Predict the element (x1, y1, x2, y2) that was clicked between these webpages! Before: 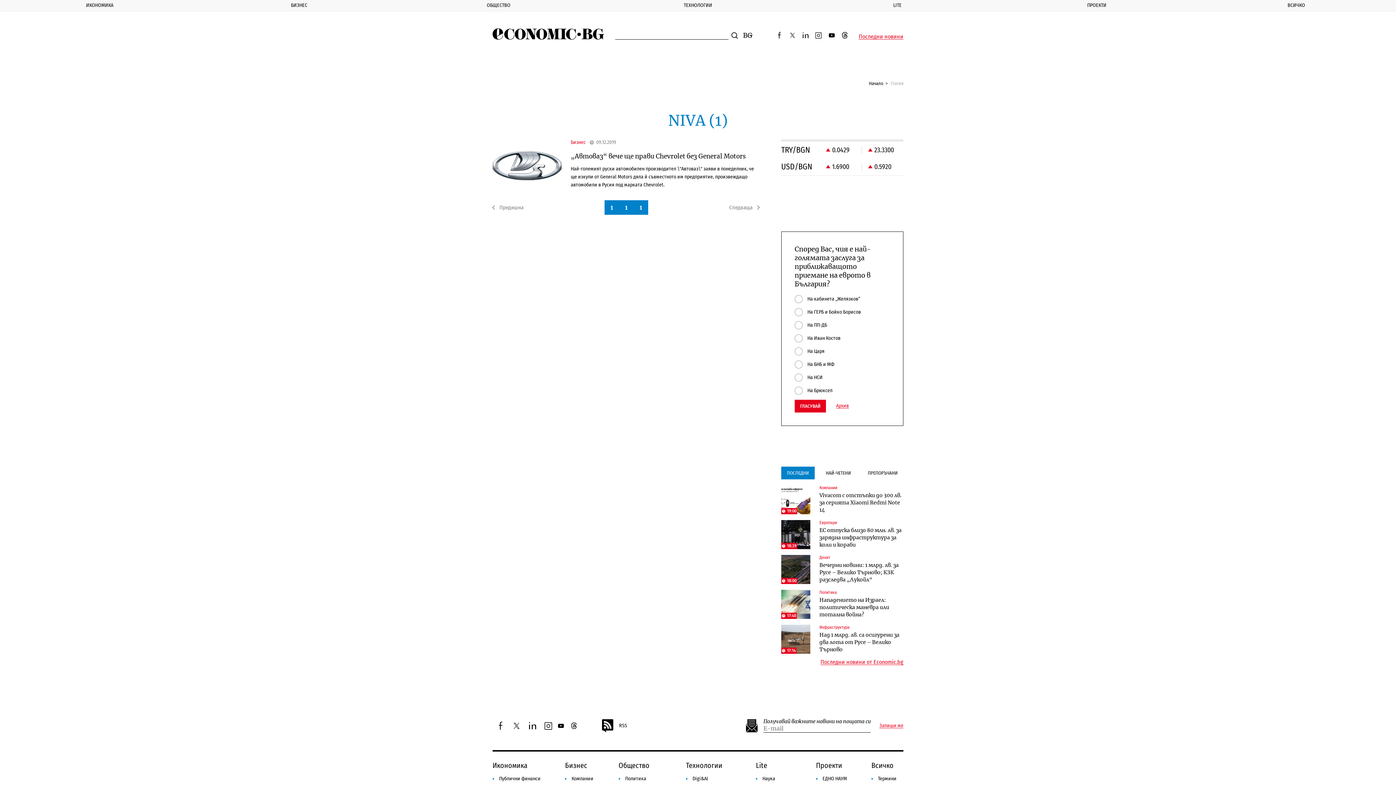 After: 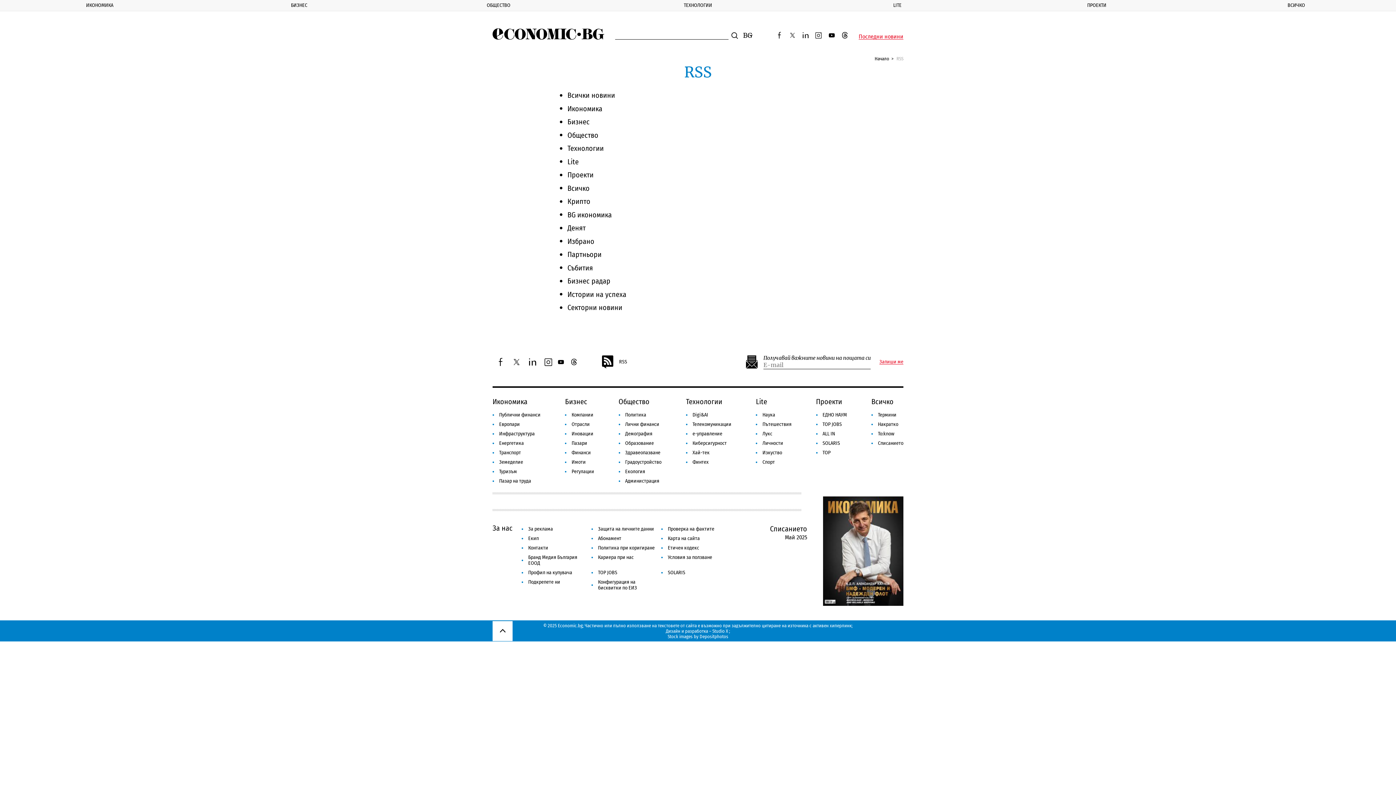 Action: bbox: (601, 719, 627, 732) label: RSS